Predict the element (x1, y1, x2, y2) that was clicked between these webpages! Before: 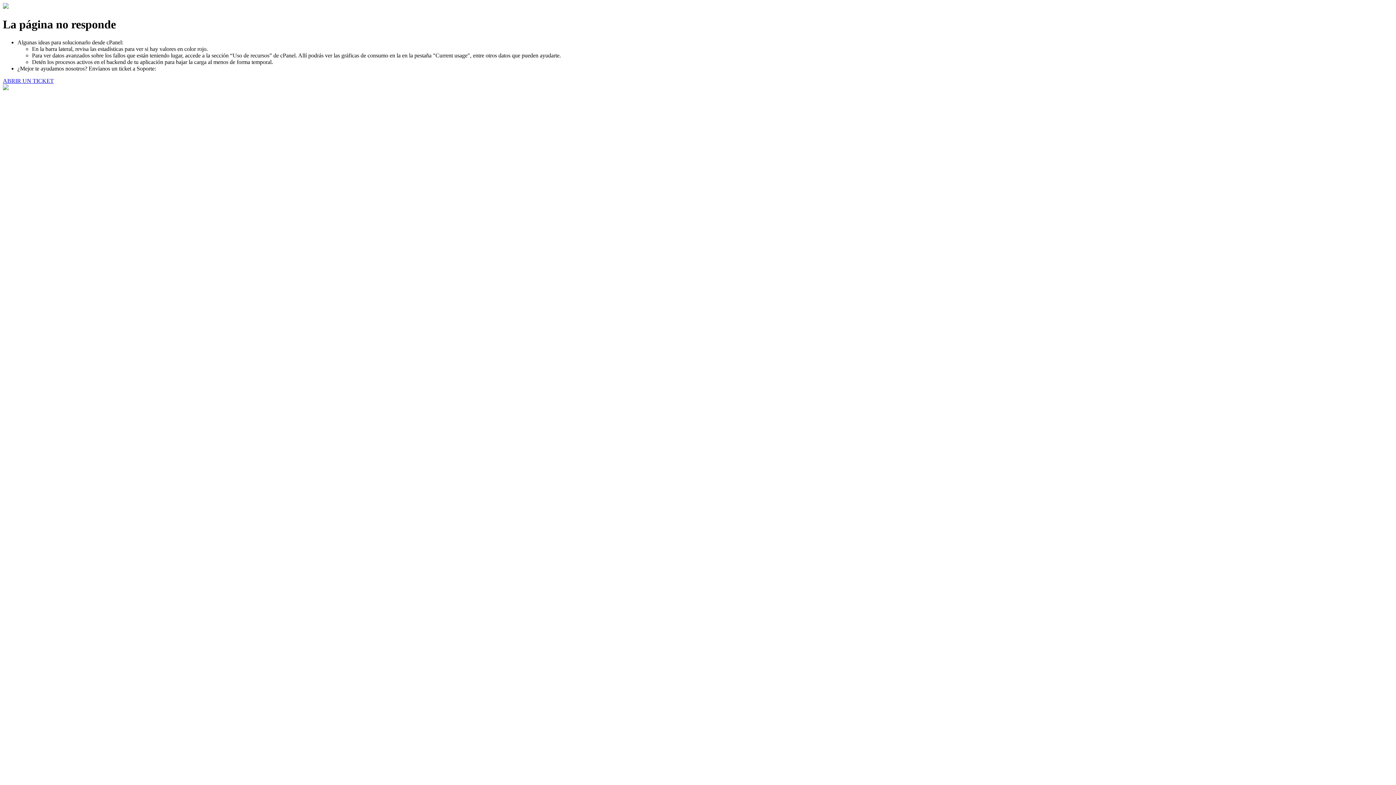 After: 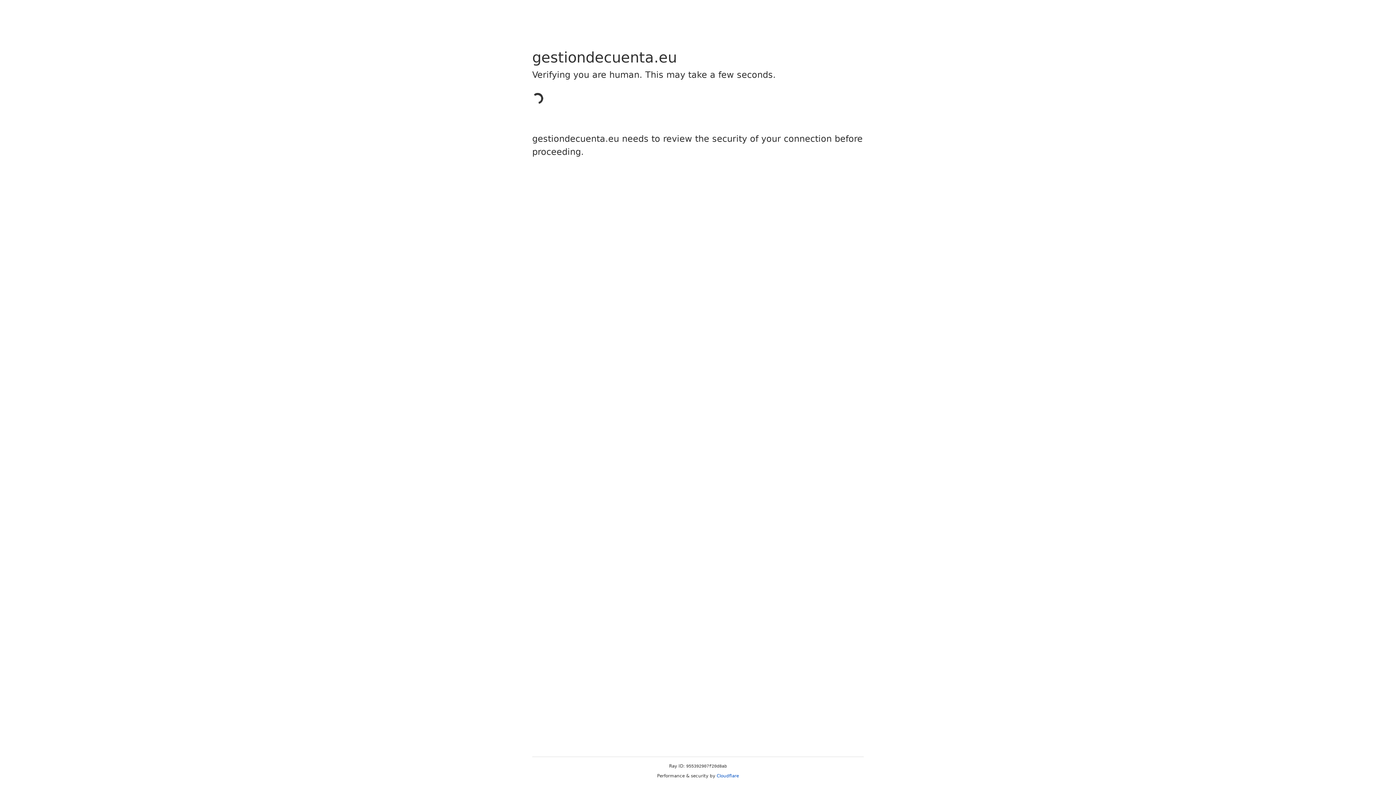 Action: bbox: (2, 77, 53, 83) label: ABRIR UN TICKET